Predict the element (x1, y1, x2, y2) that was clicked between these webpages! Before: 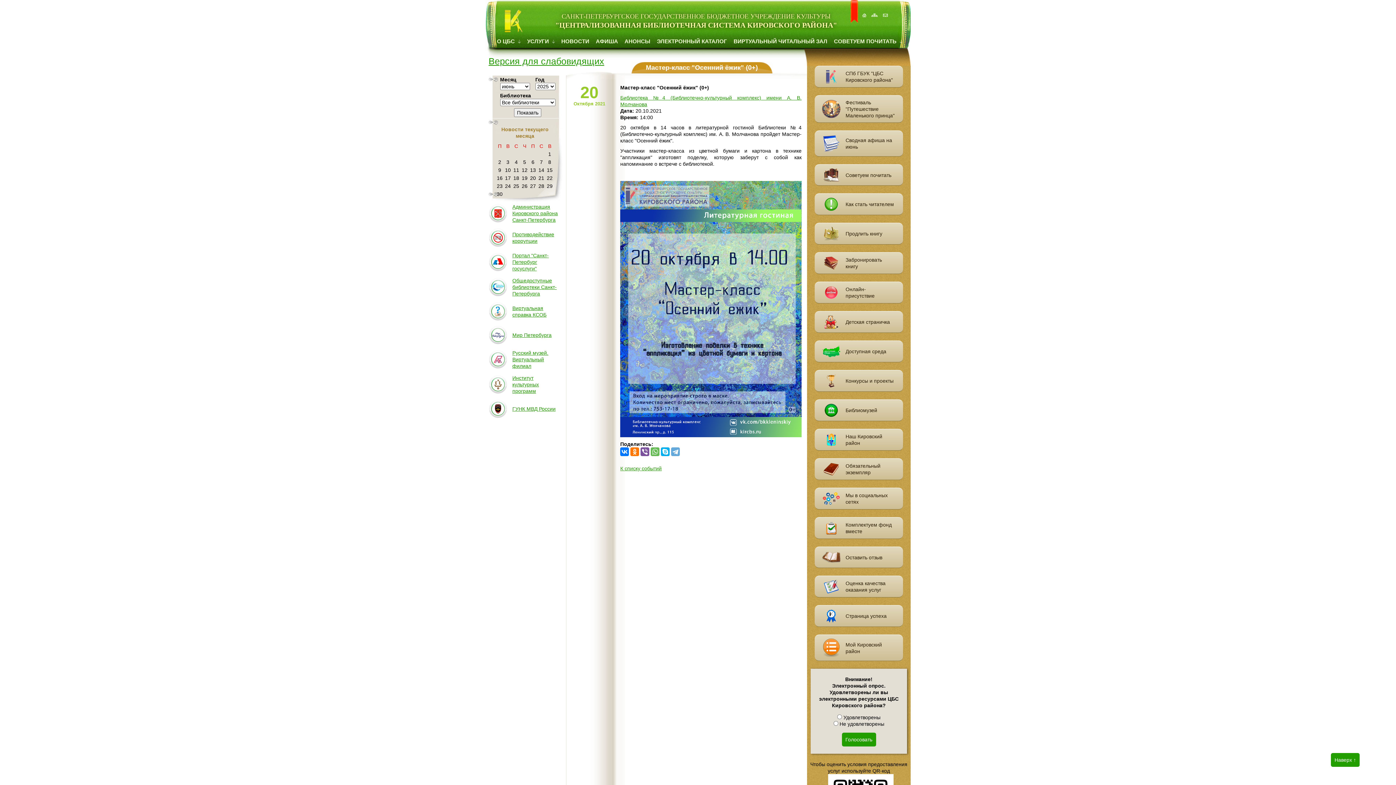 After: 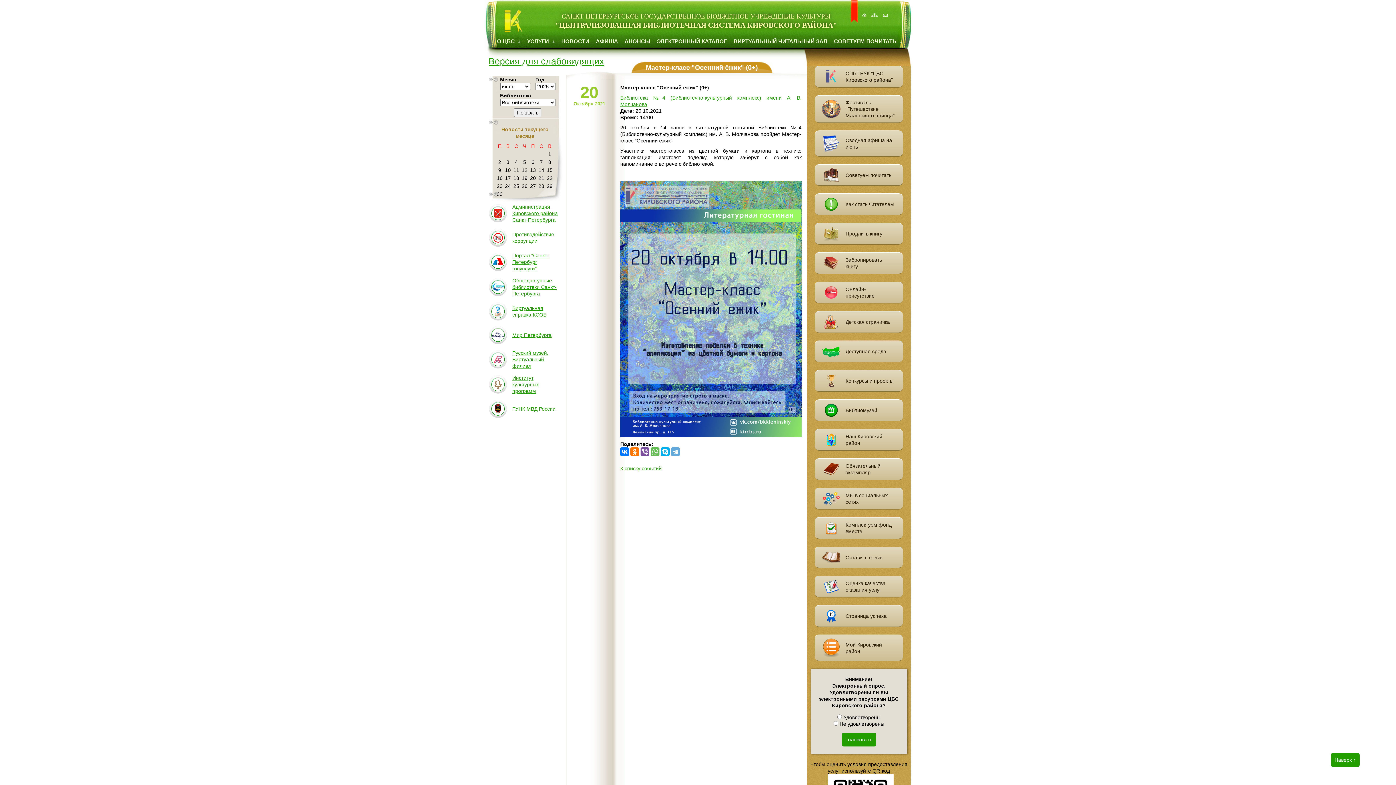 Action: bbox: (485, 228, 565, 246) label:  Противодействие коррупции